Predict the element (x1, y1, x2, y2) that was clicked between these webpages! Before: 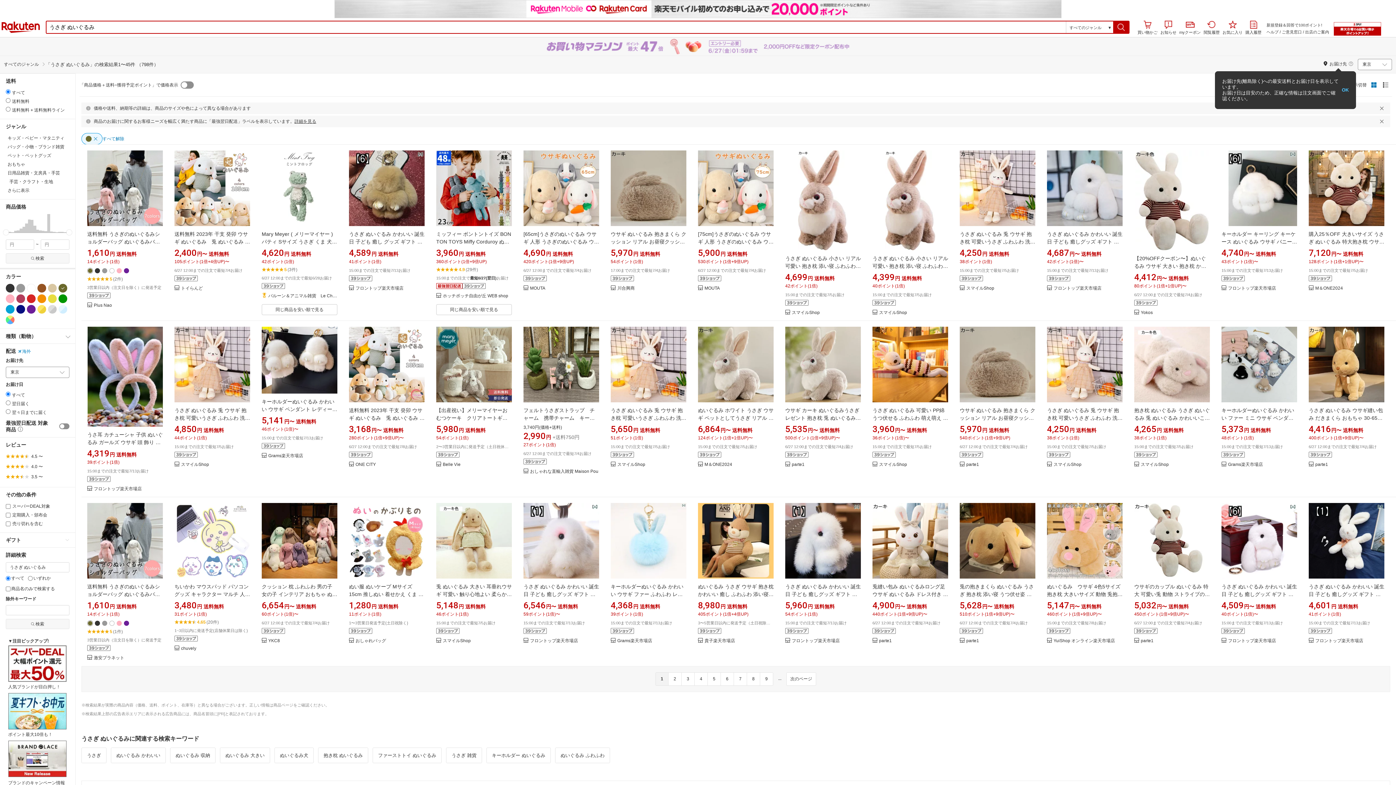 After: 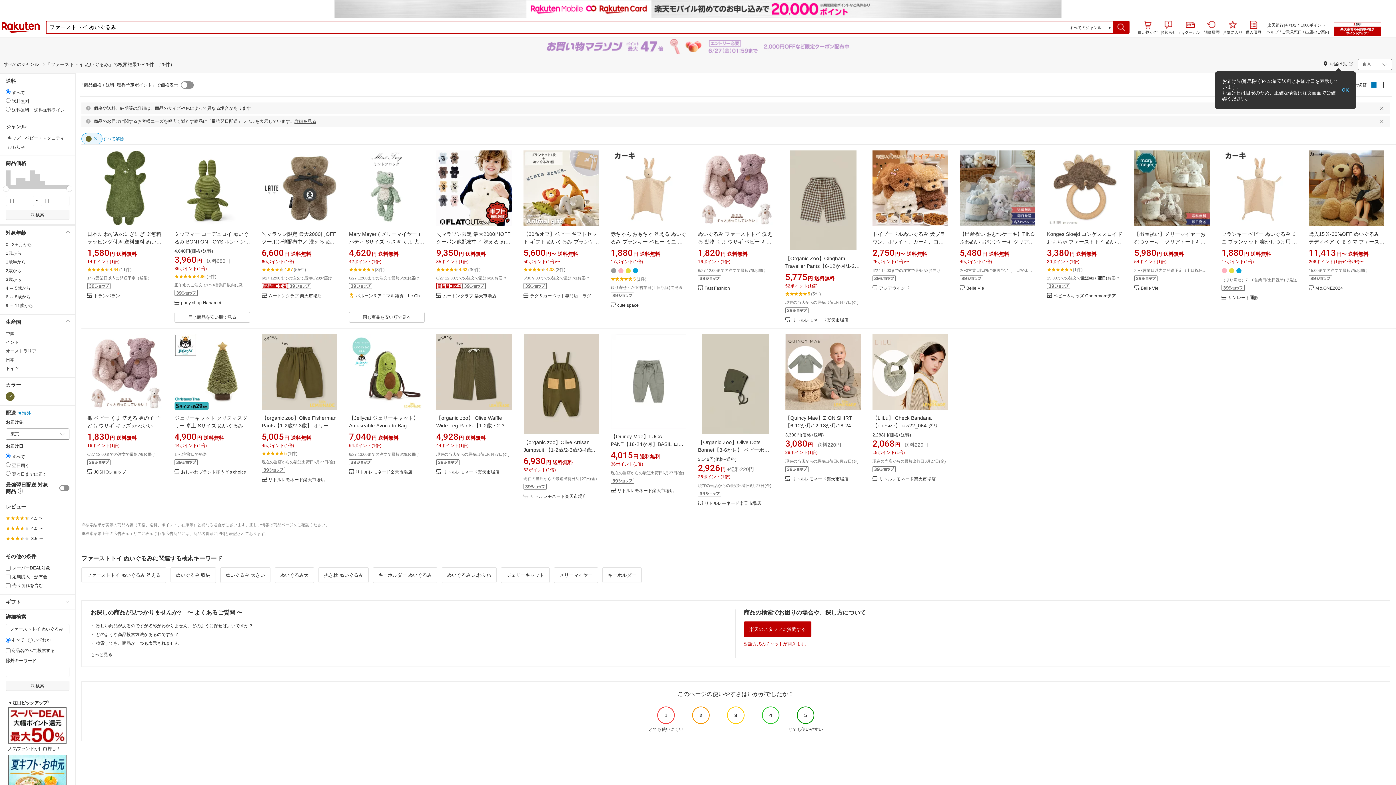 Action: bbox: (372, 748, 441, 763) label: ファーストトイ ぬいぐるみ